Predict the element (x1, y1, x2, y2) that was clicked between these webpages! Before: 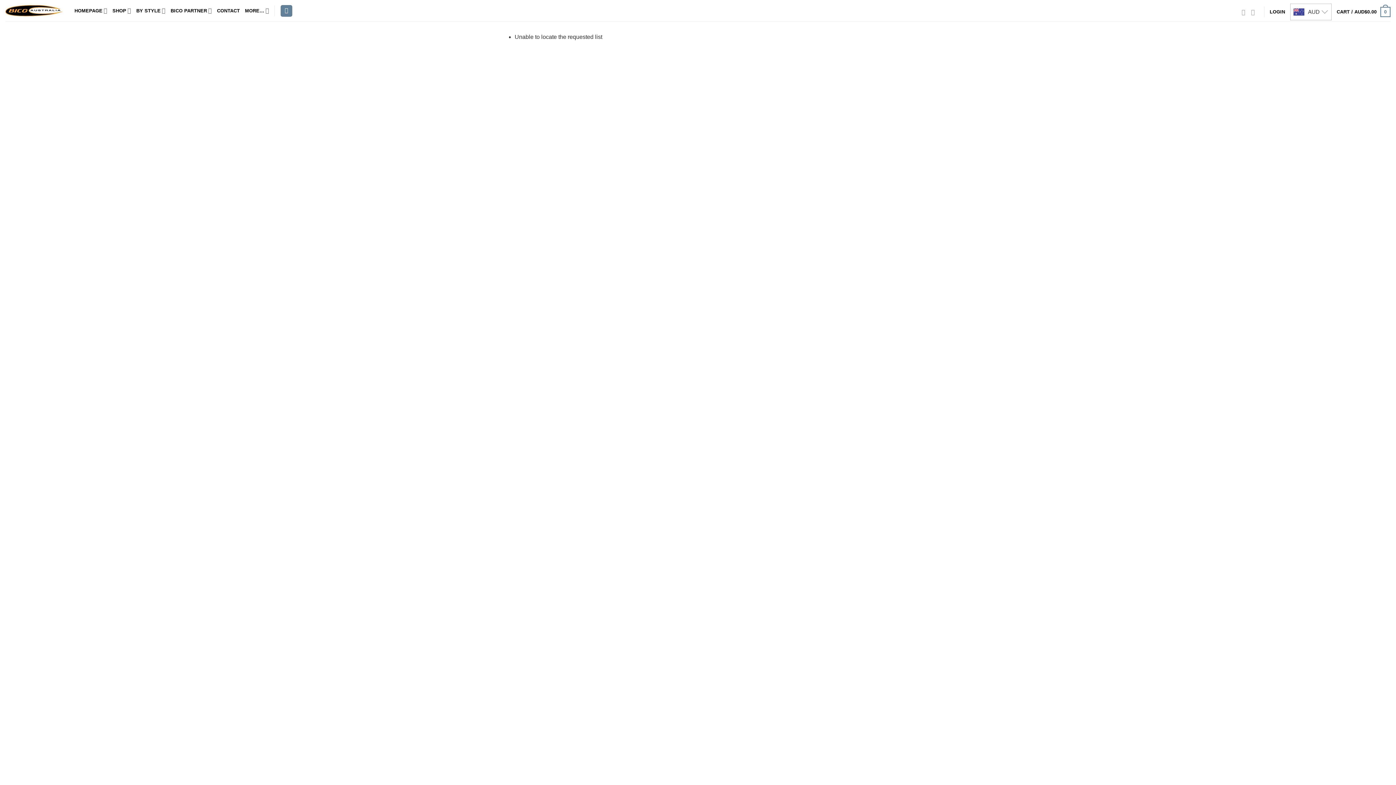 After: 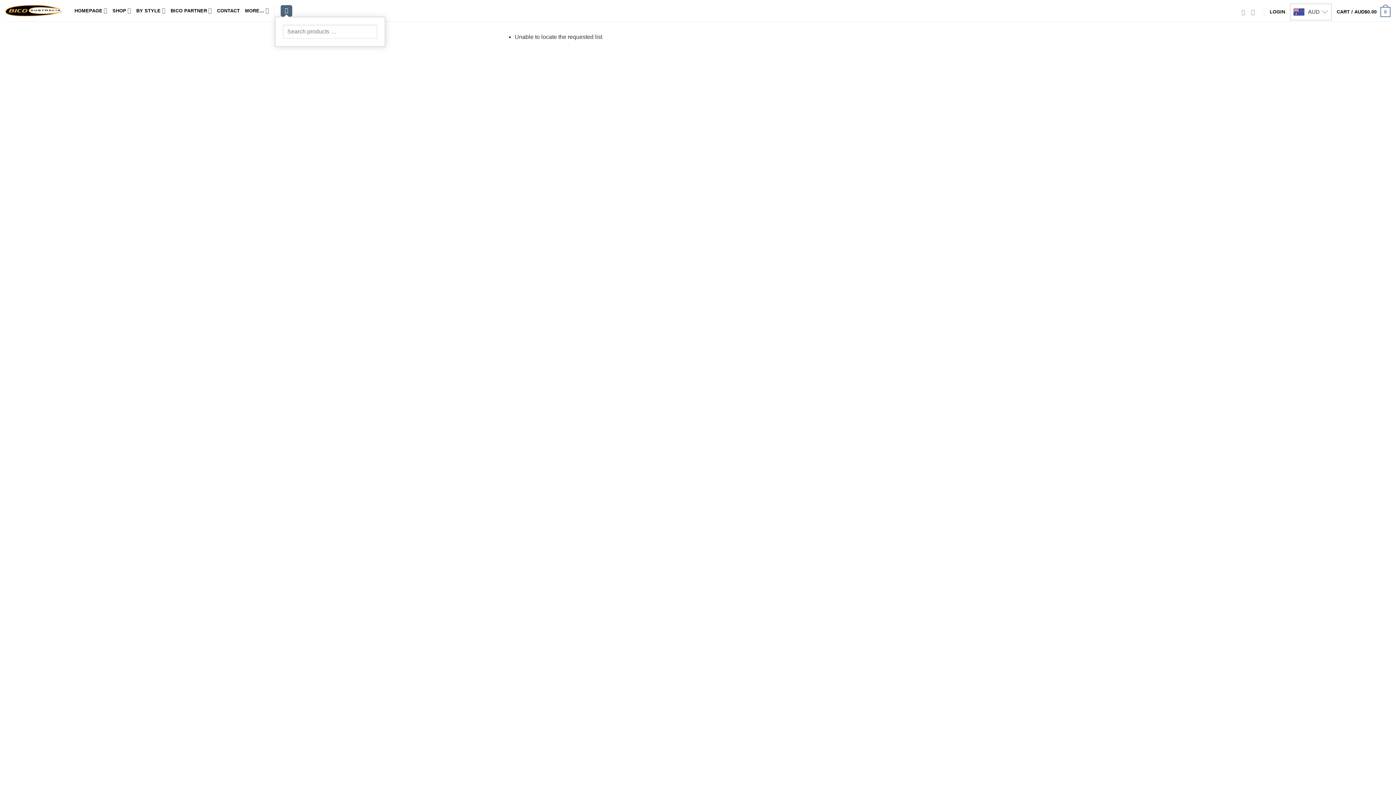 Action: bbox: (280, 4, 292, 16) label: Search